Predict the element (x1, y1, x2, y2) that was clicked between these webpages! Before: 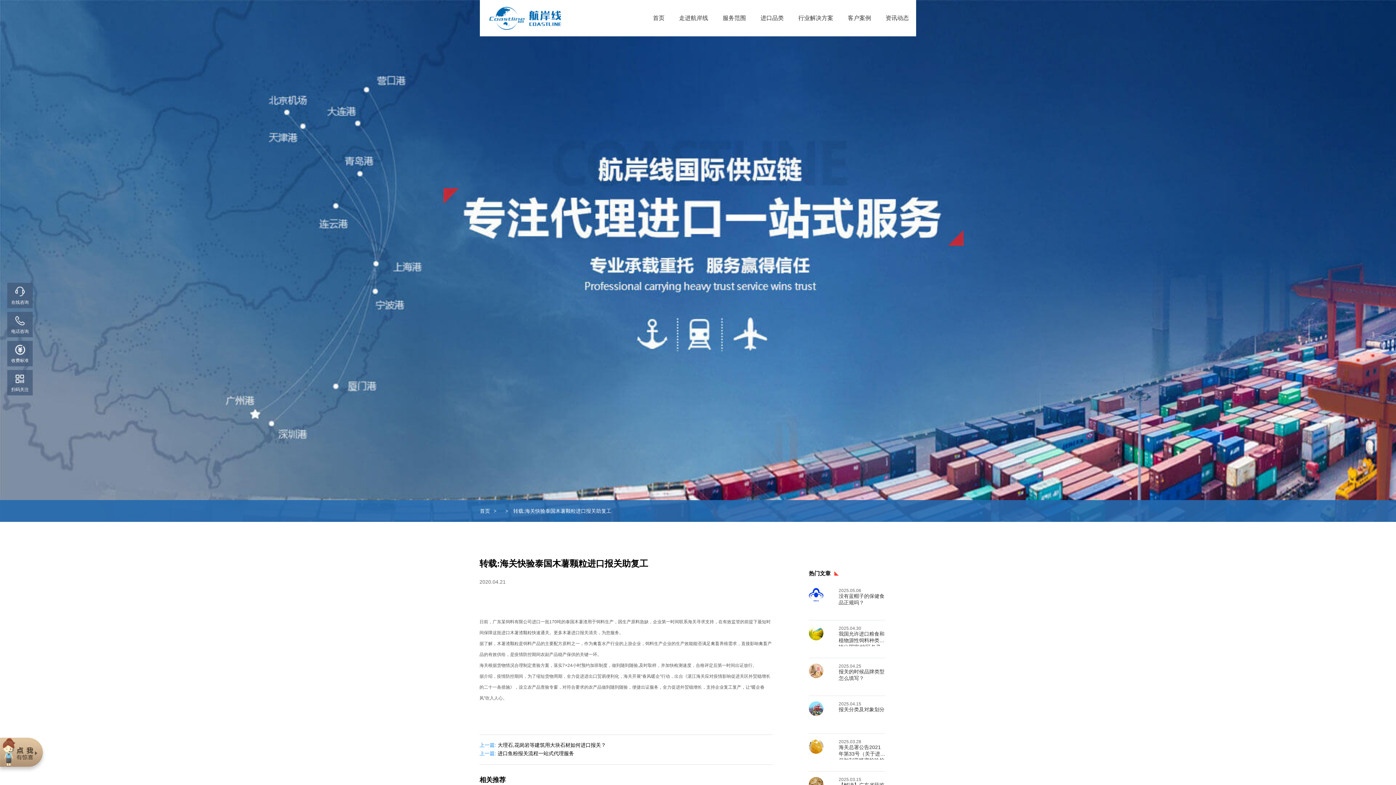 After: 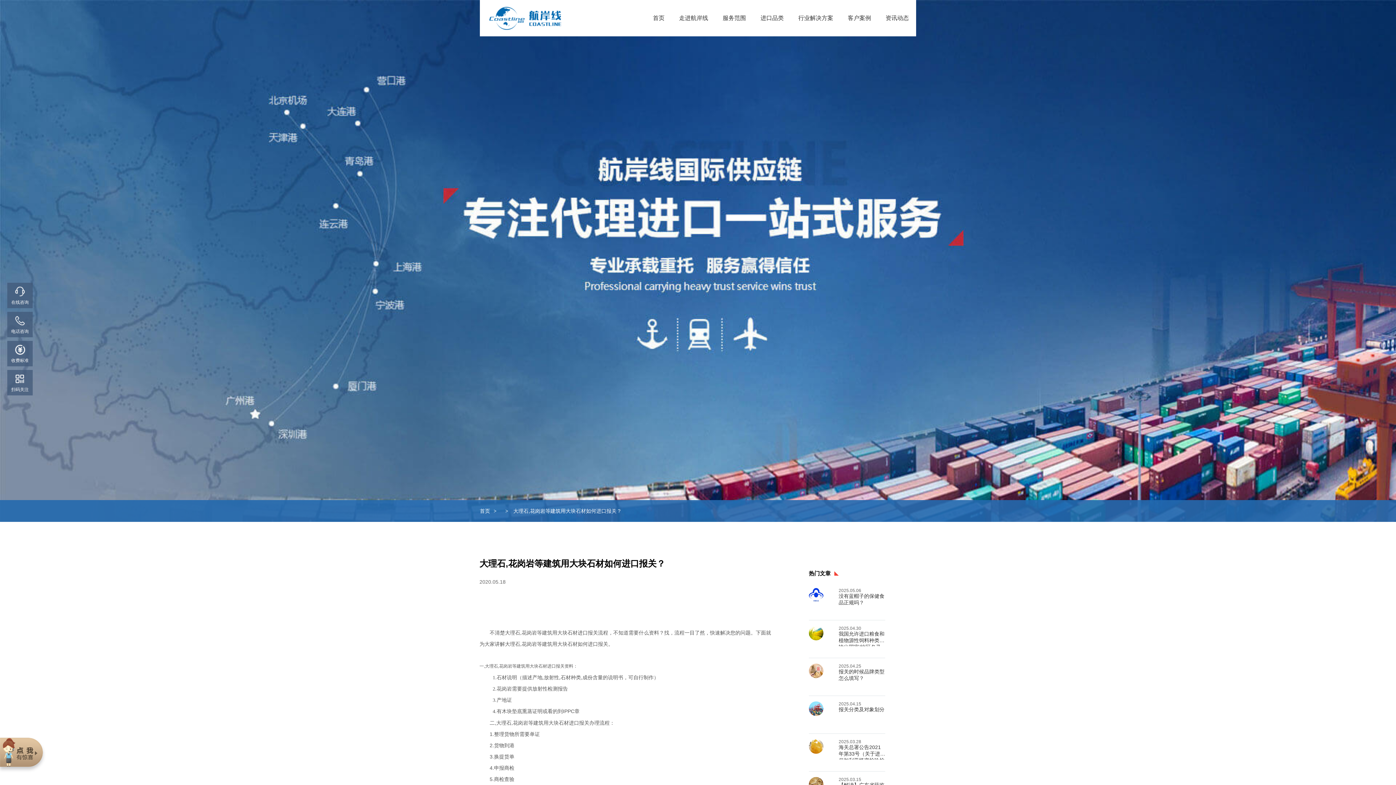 Action: bbox: (479, 742, 772, 749) label: 上一篇: 大理石,花岗岩等建筑用大块石材如何进口报关？